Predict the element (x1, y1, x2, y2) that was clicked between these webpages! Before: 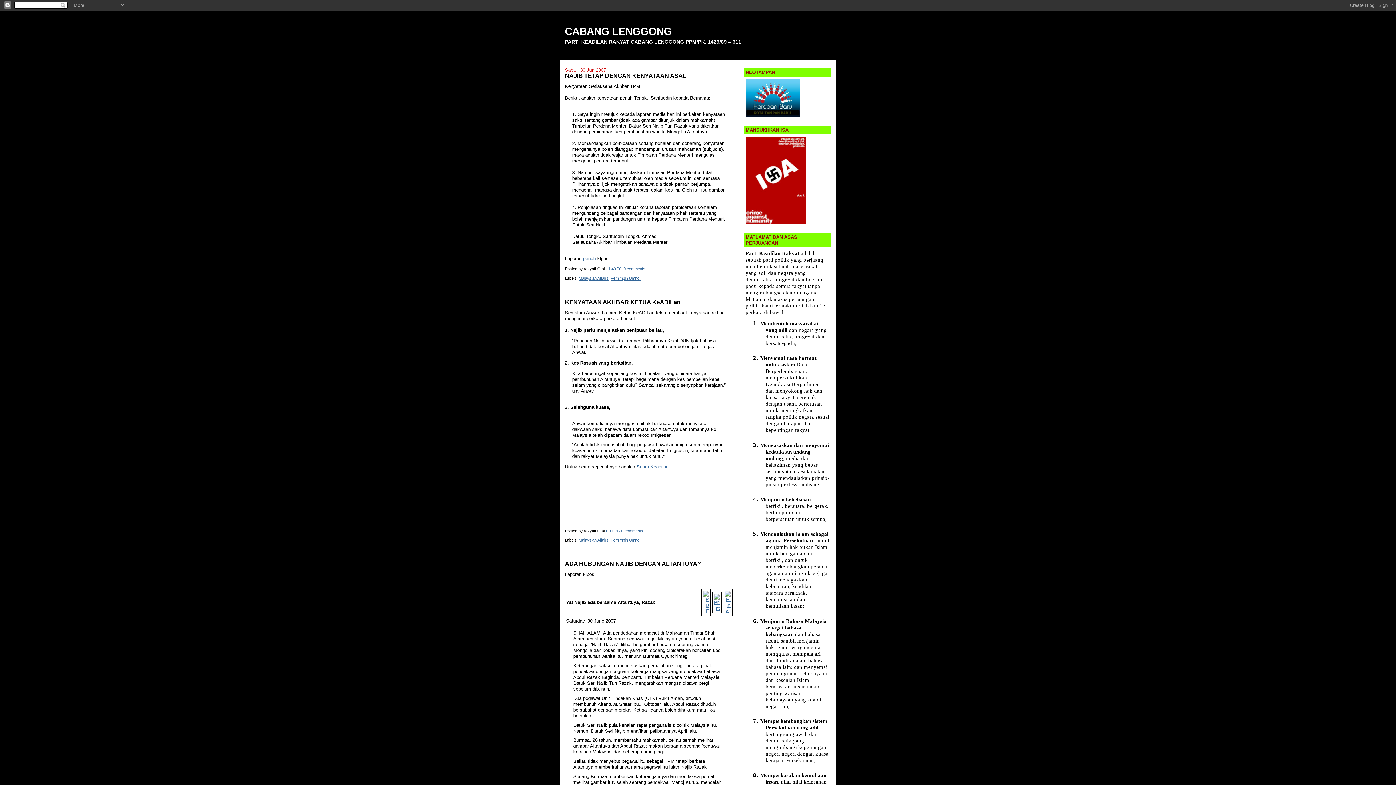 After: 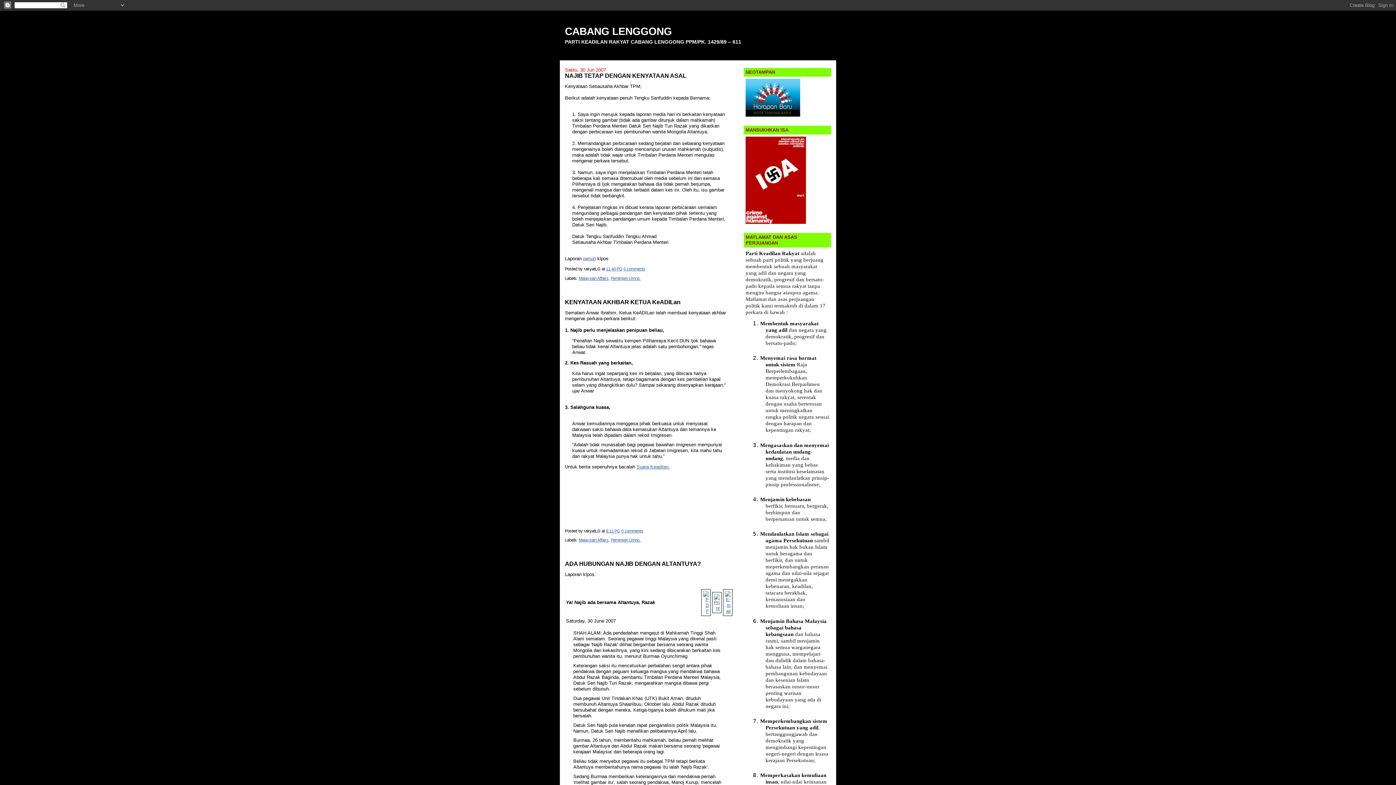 Action: label: 0 comments bbox: (623, 267, 645, 271)